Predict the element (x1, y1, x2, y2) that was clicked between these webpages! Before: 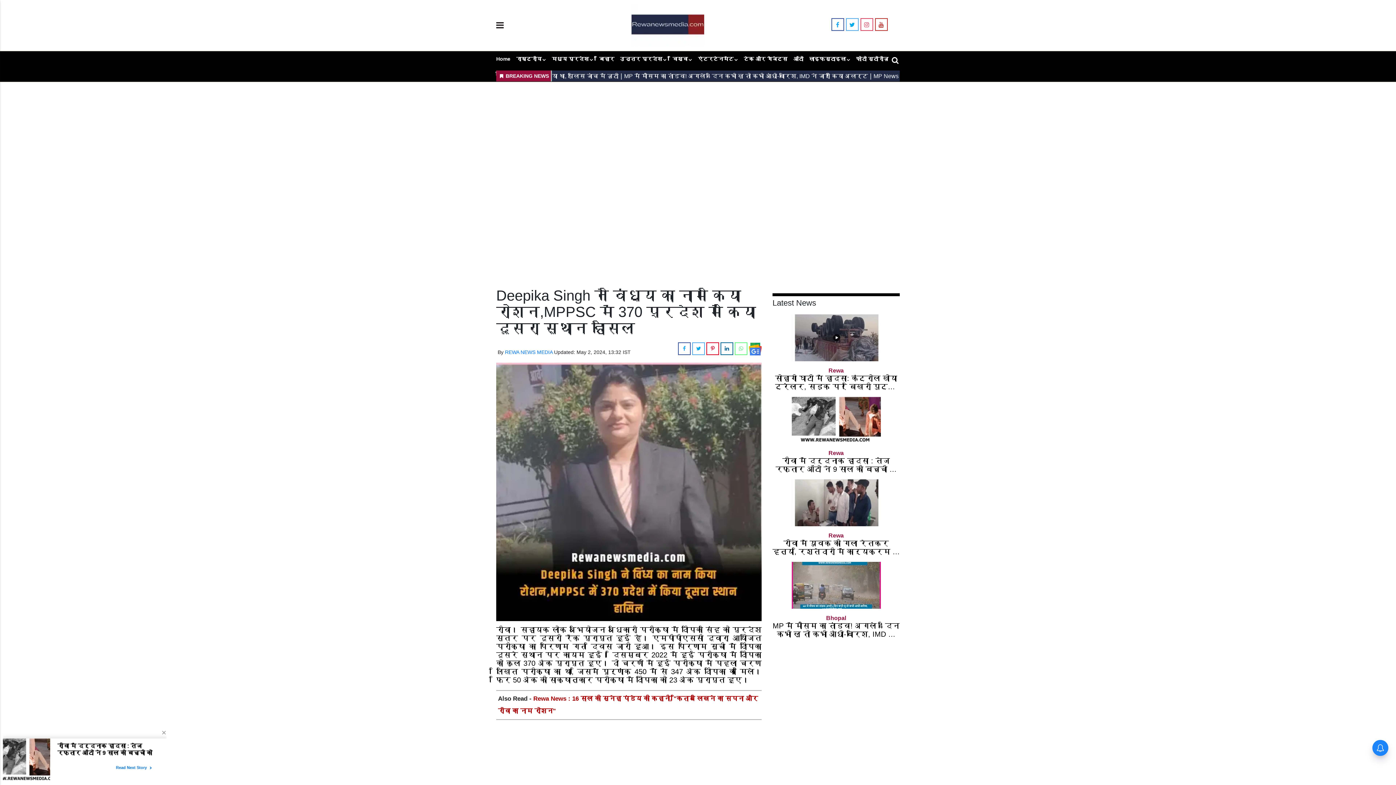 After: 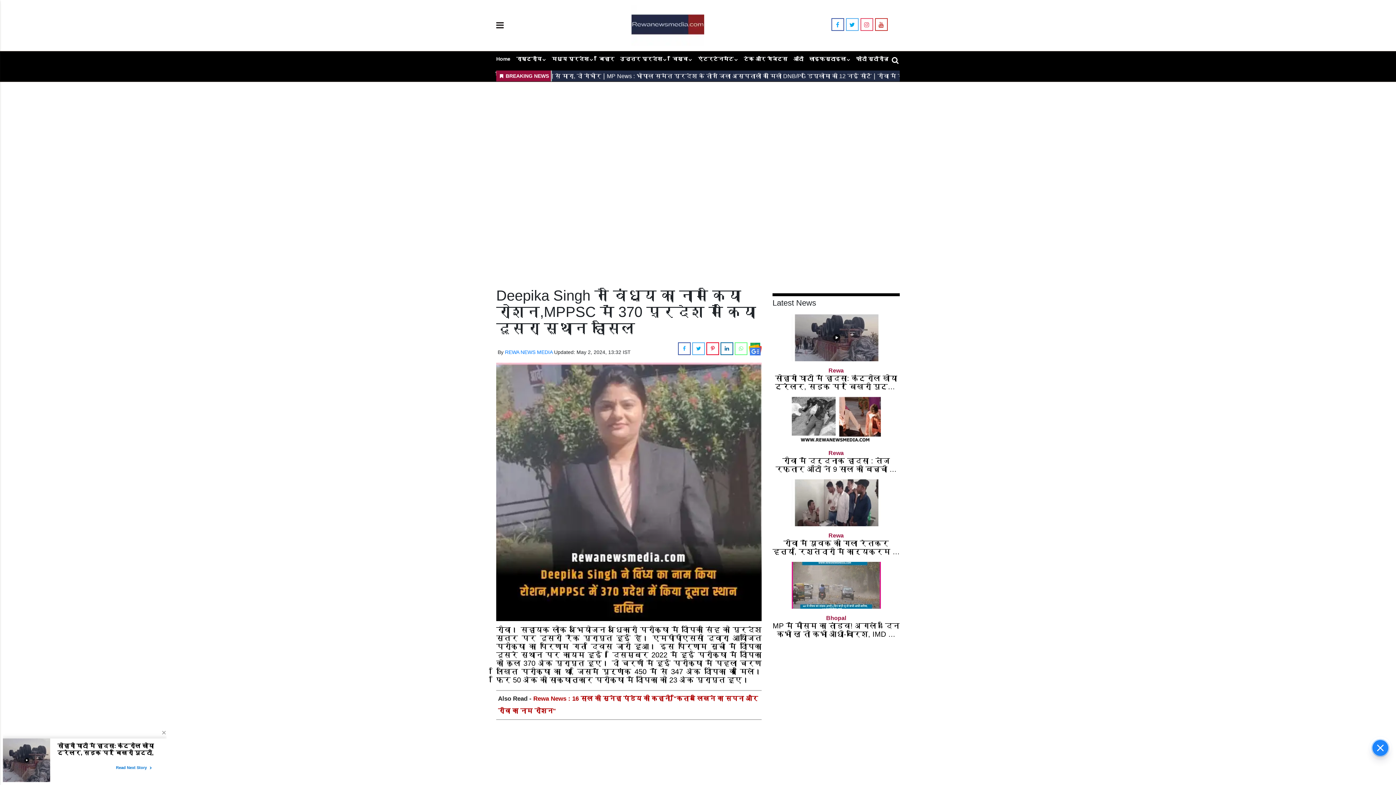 Action: bbox: (734, 345, 747, 351)